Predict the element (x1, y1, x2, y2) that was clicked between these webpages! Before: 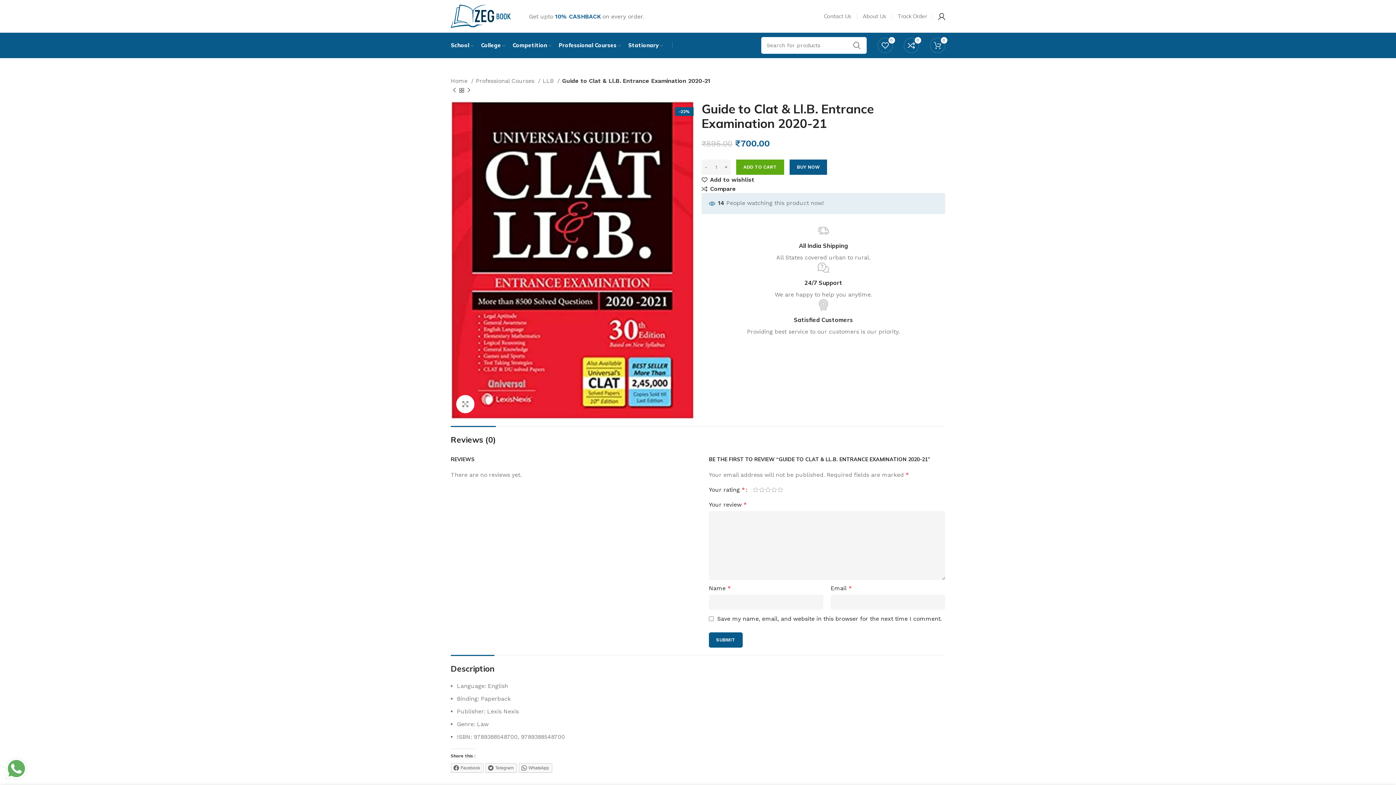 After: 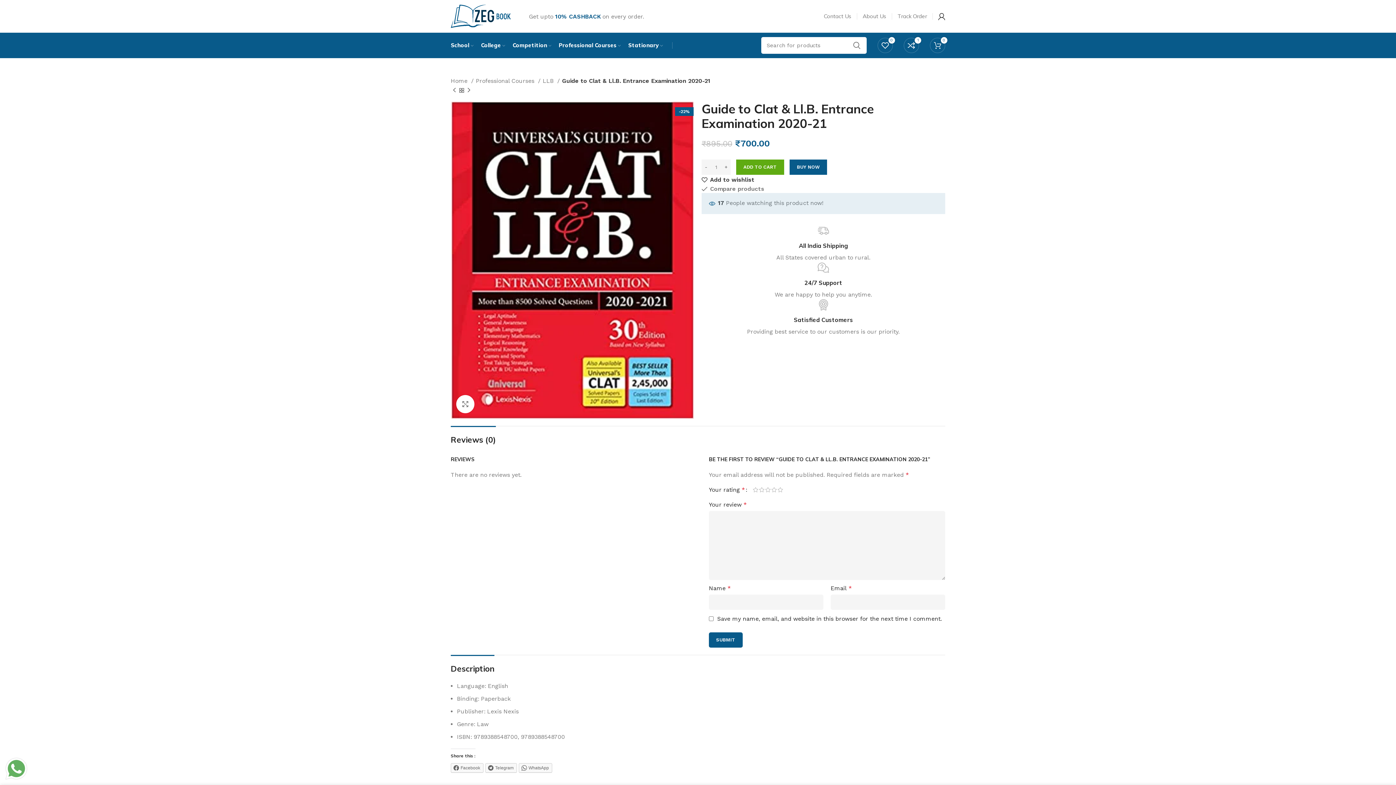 Action: label: Compare bbox: (701, 186, 736, 192)